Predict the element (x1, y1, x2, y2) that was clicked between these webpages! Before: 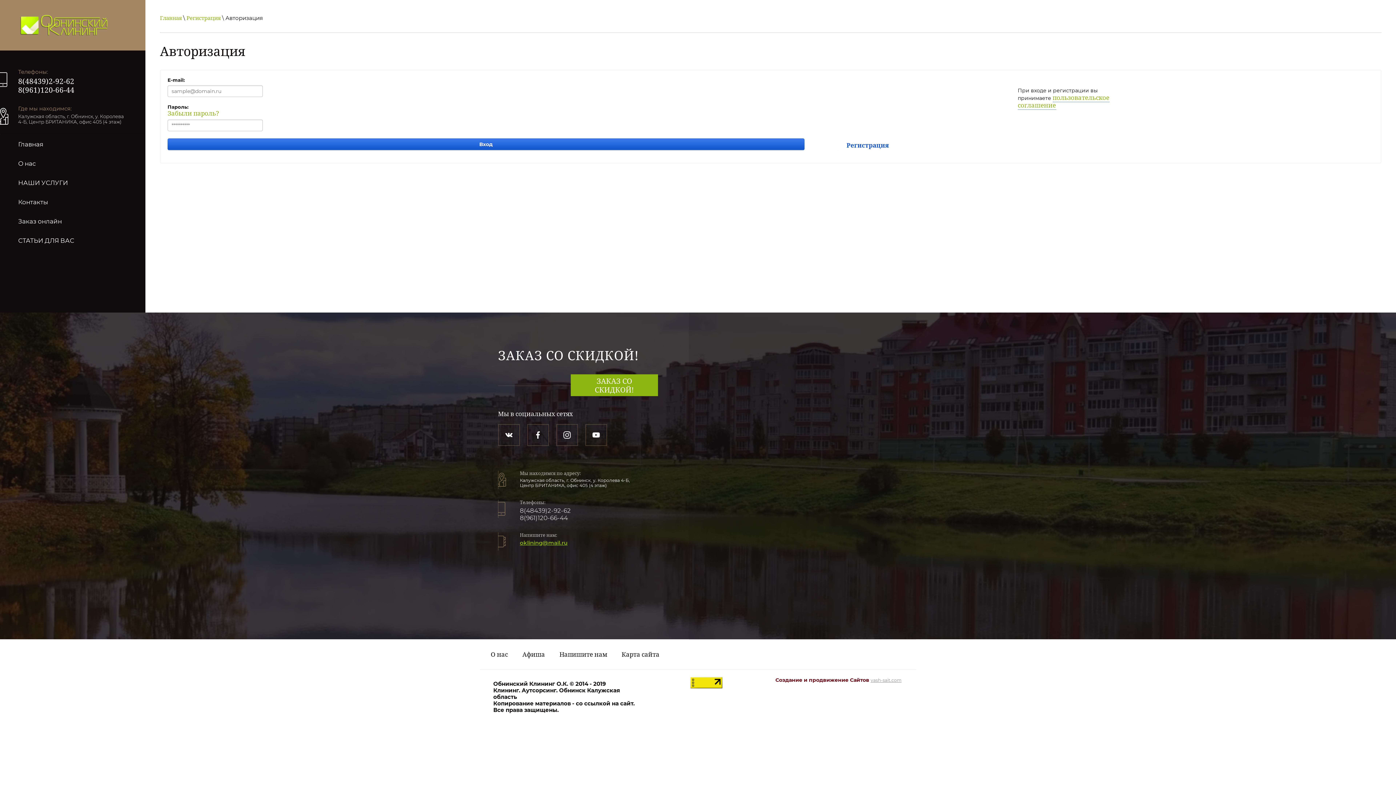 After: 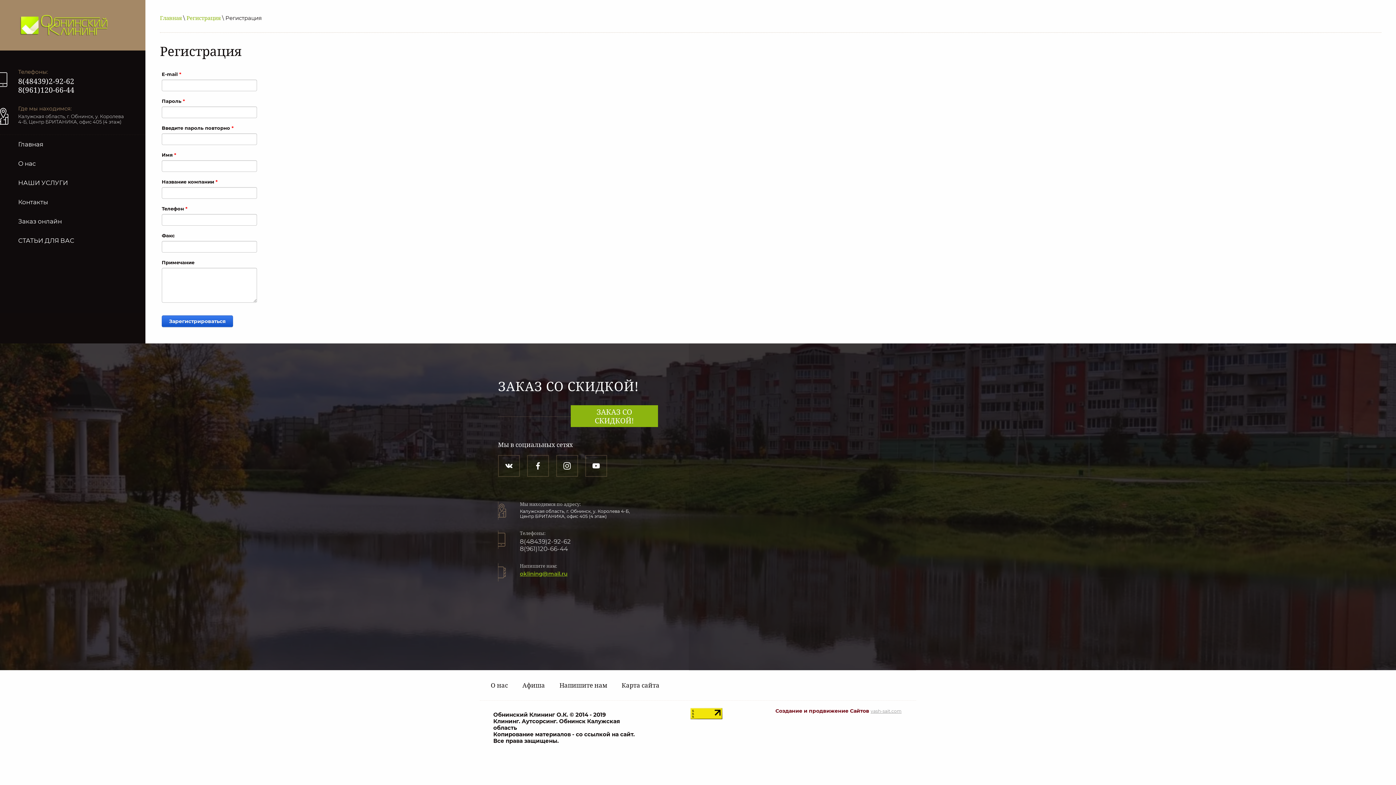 Action: bbox: (838, 138, 897, 152) label: Регистрация